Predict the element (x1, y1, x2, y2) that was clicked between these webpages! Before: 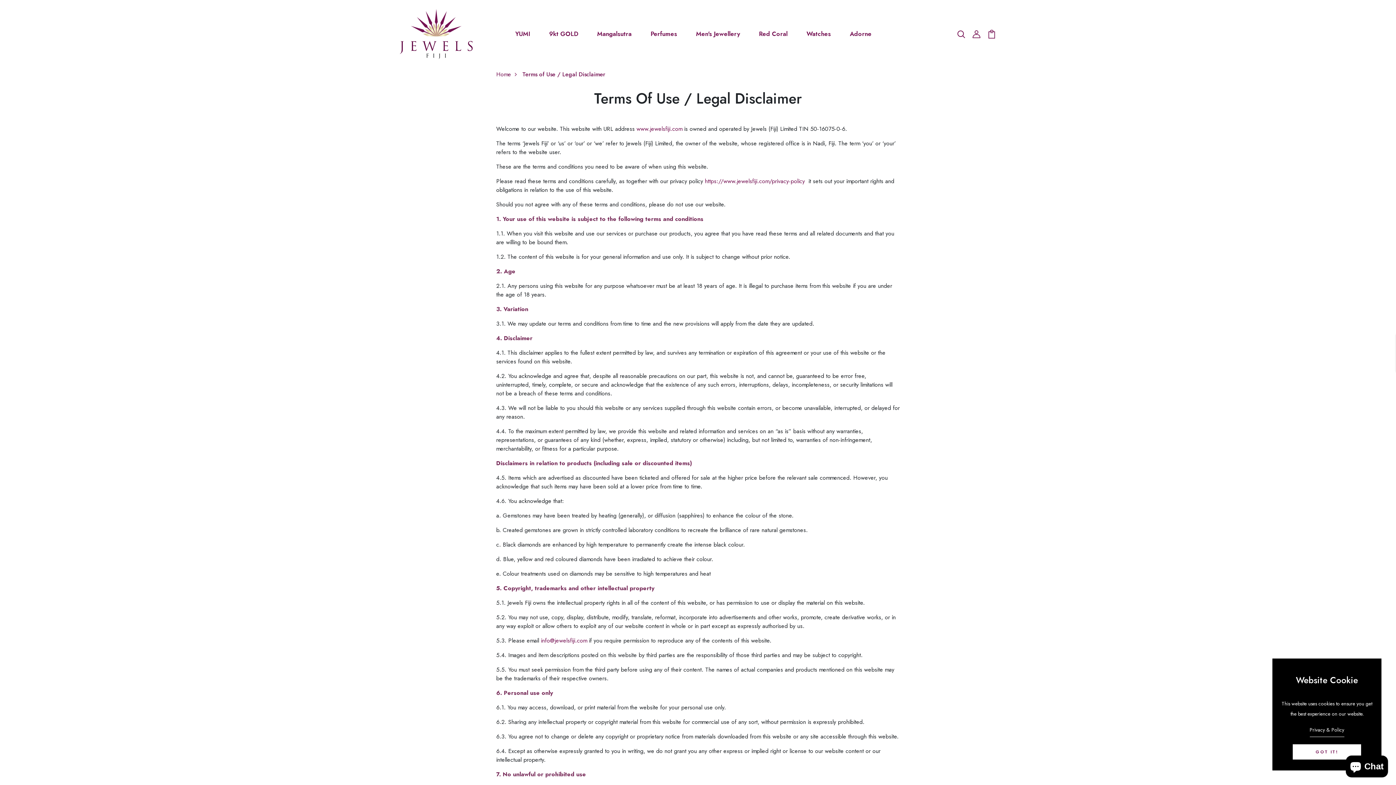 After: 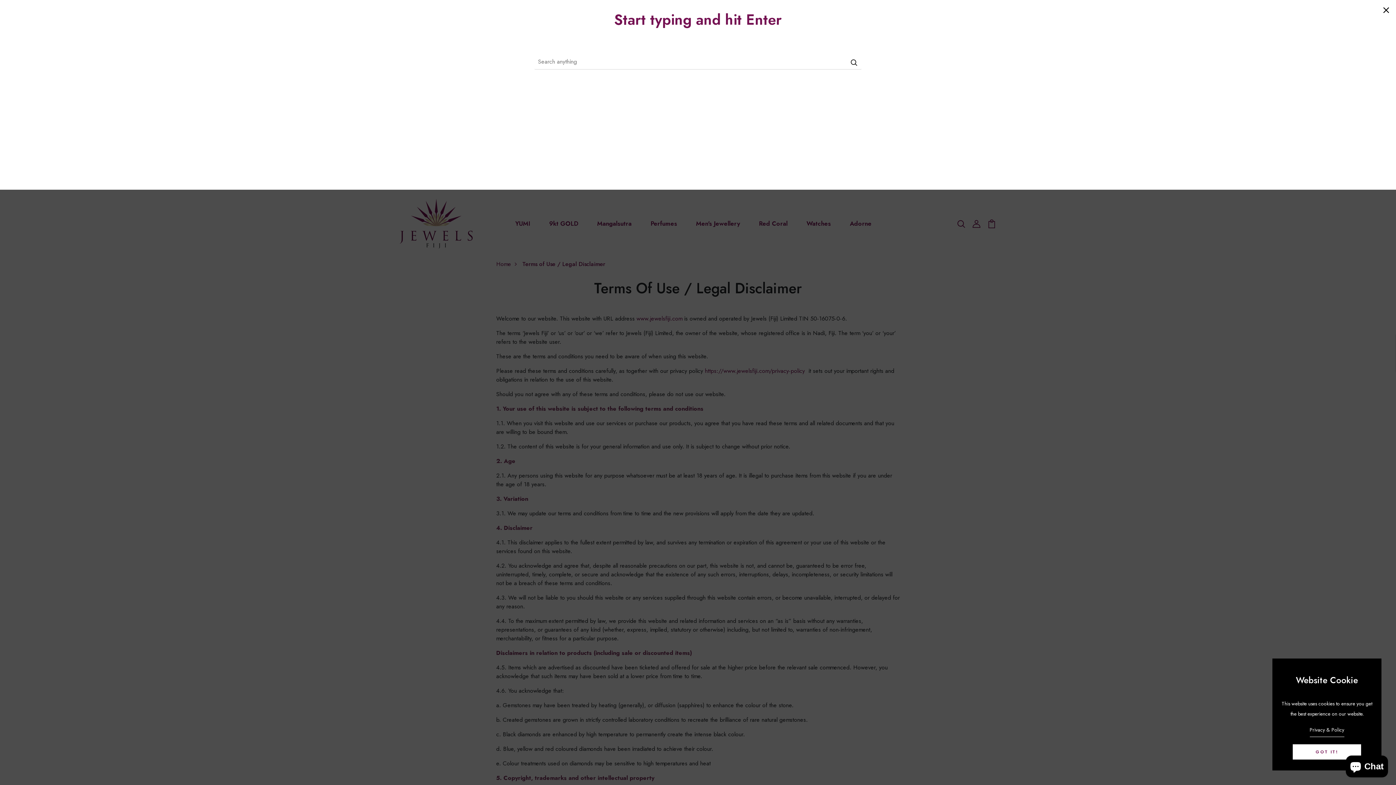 Action: bbox: (957, 29, 965, 37)